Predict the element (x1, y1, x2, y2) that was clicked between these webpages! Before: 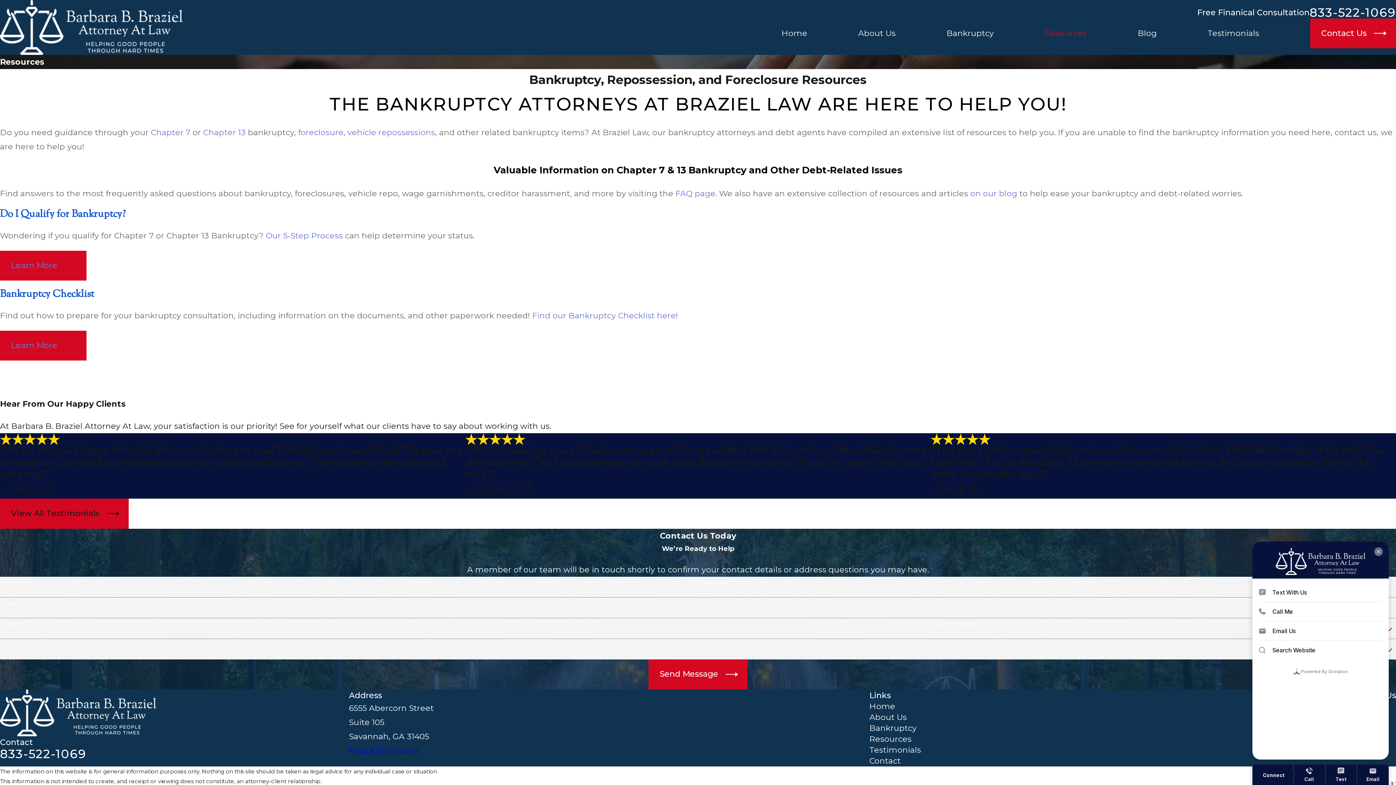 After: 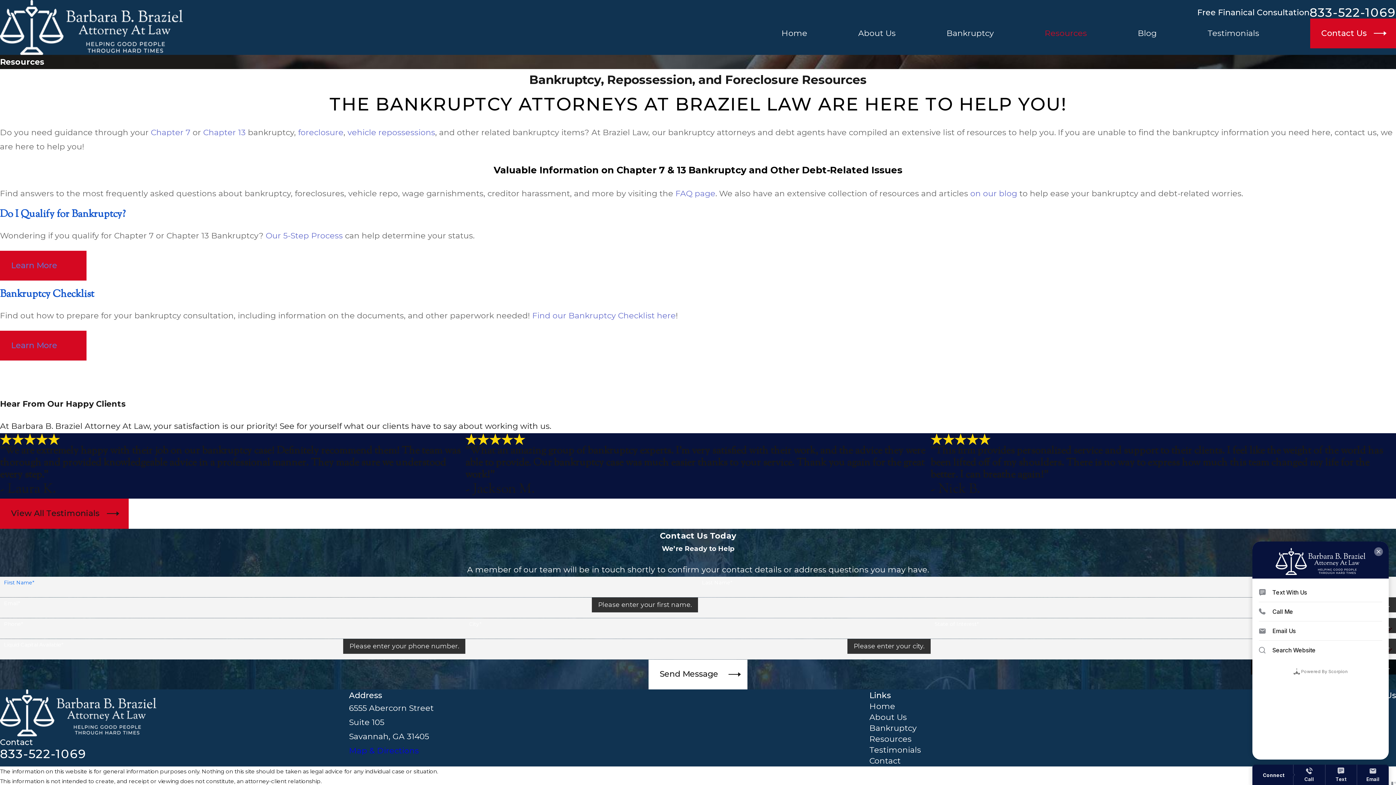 Action: label: Send Message bbox: (648, 659, 747, 689)